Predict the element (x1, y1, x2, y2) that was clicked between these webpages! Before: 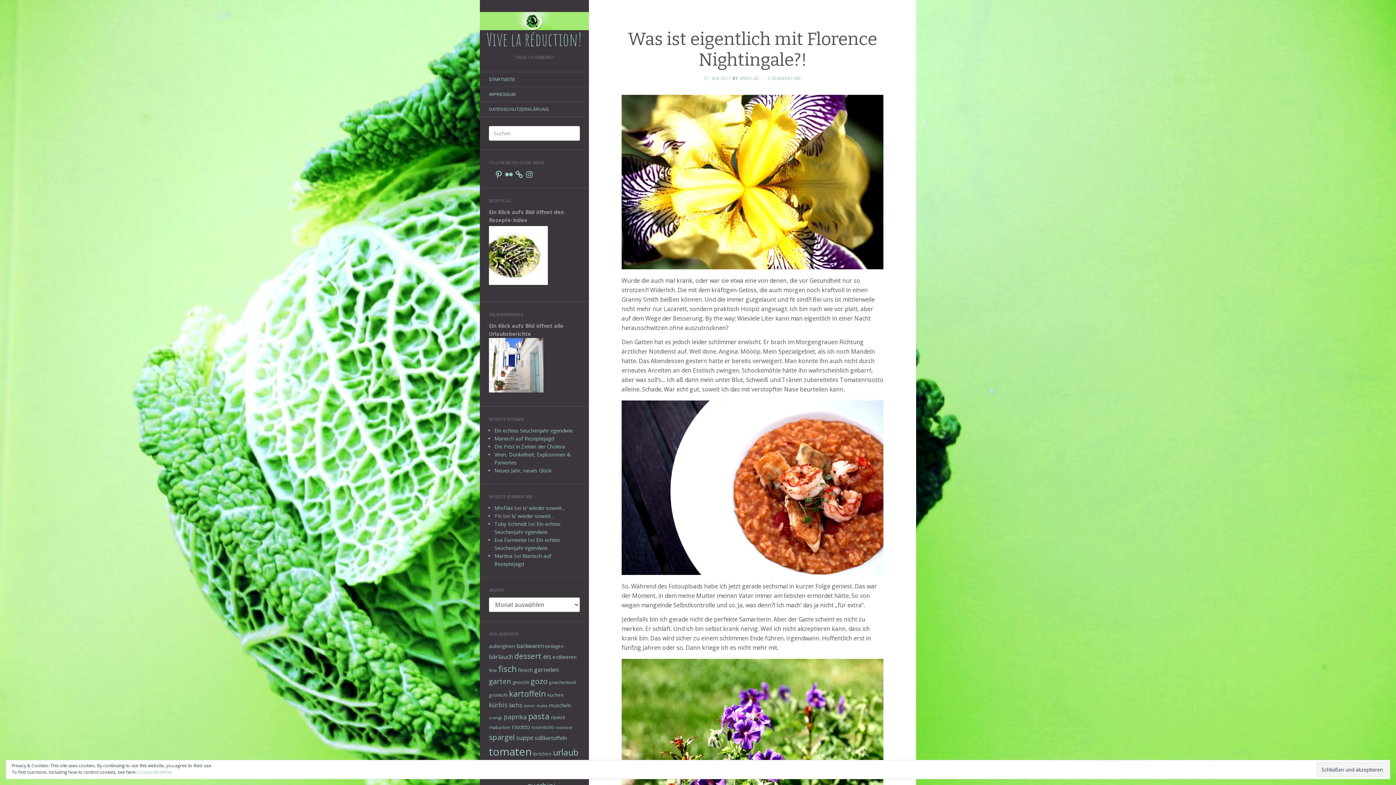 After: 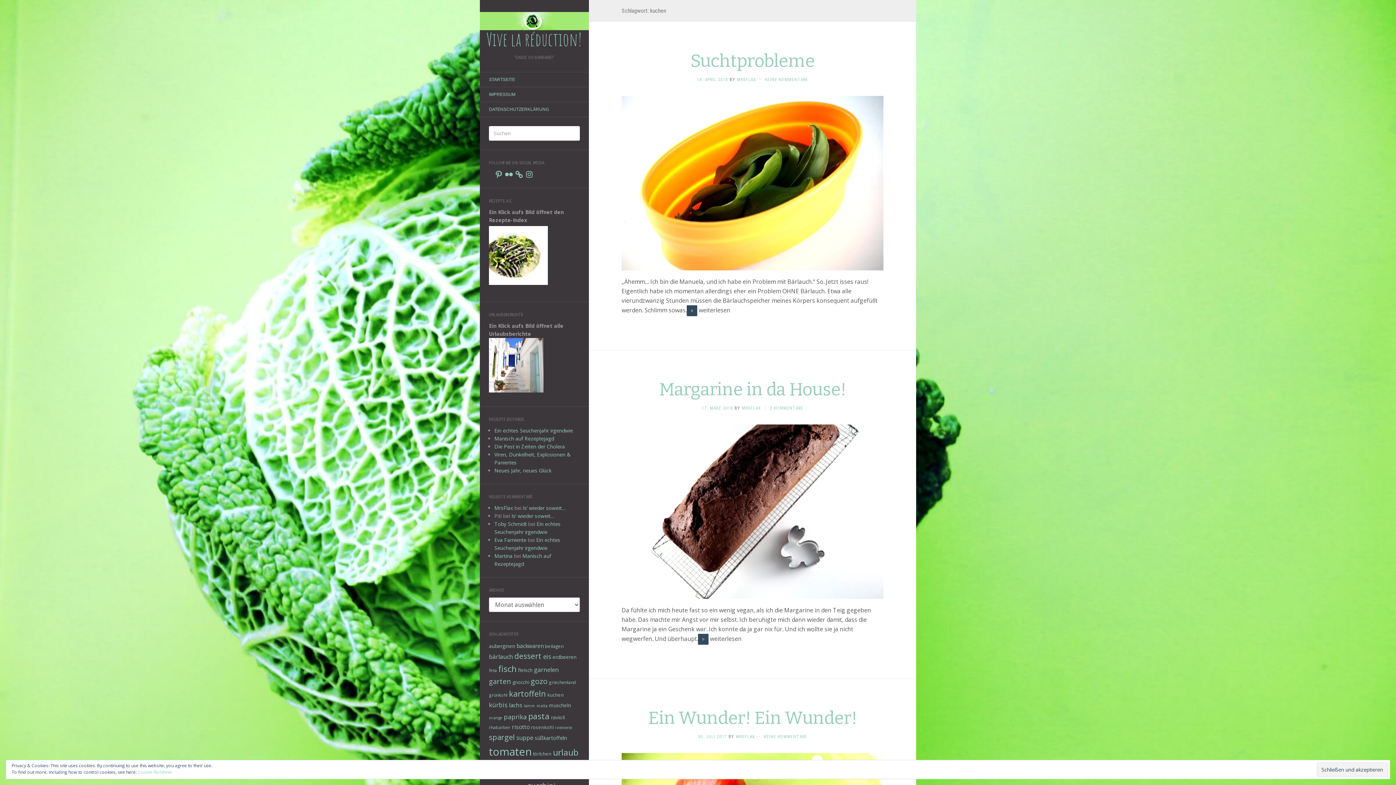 Action: label: kuchen (7 Einträge) bbox: (547, 691, 564, 698)